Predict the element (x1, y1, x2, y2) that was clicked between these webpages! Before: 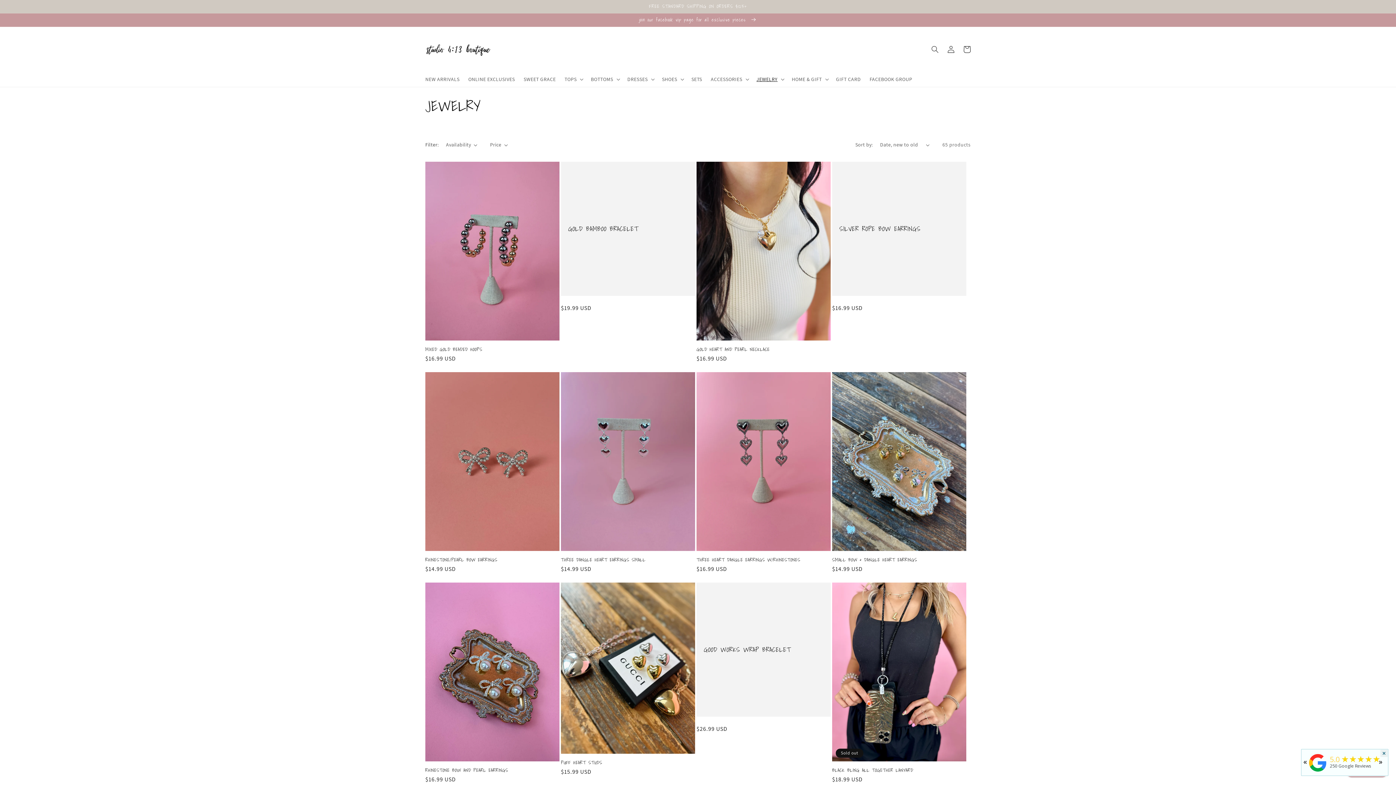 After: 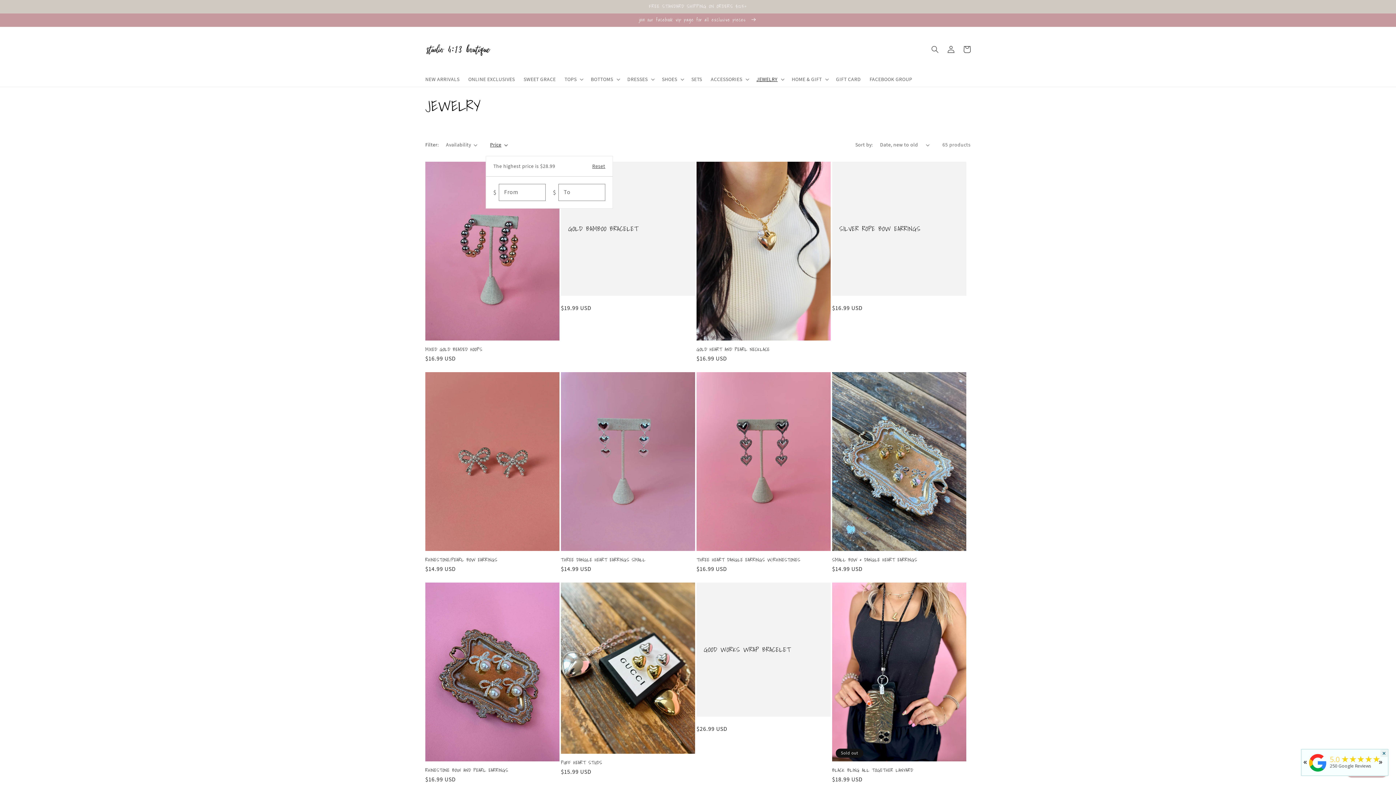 Action: bbox: (490, 141, 507, 148) label: Price